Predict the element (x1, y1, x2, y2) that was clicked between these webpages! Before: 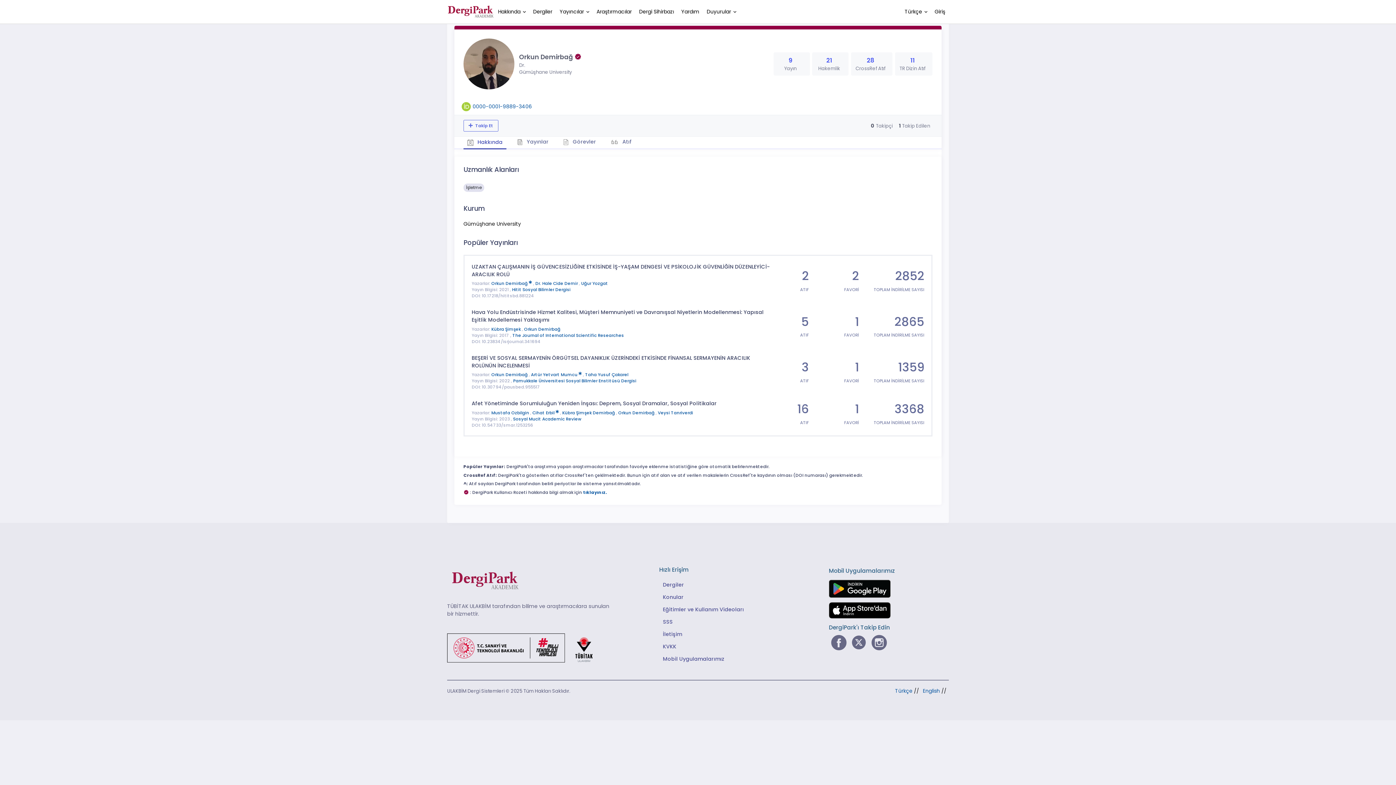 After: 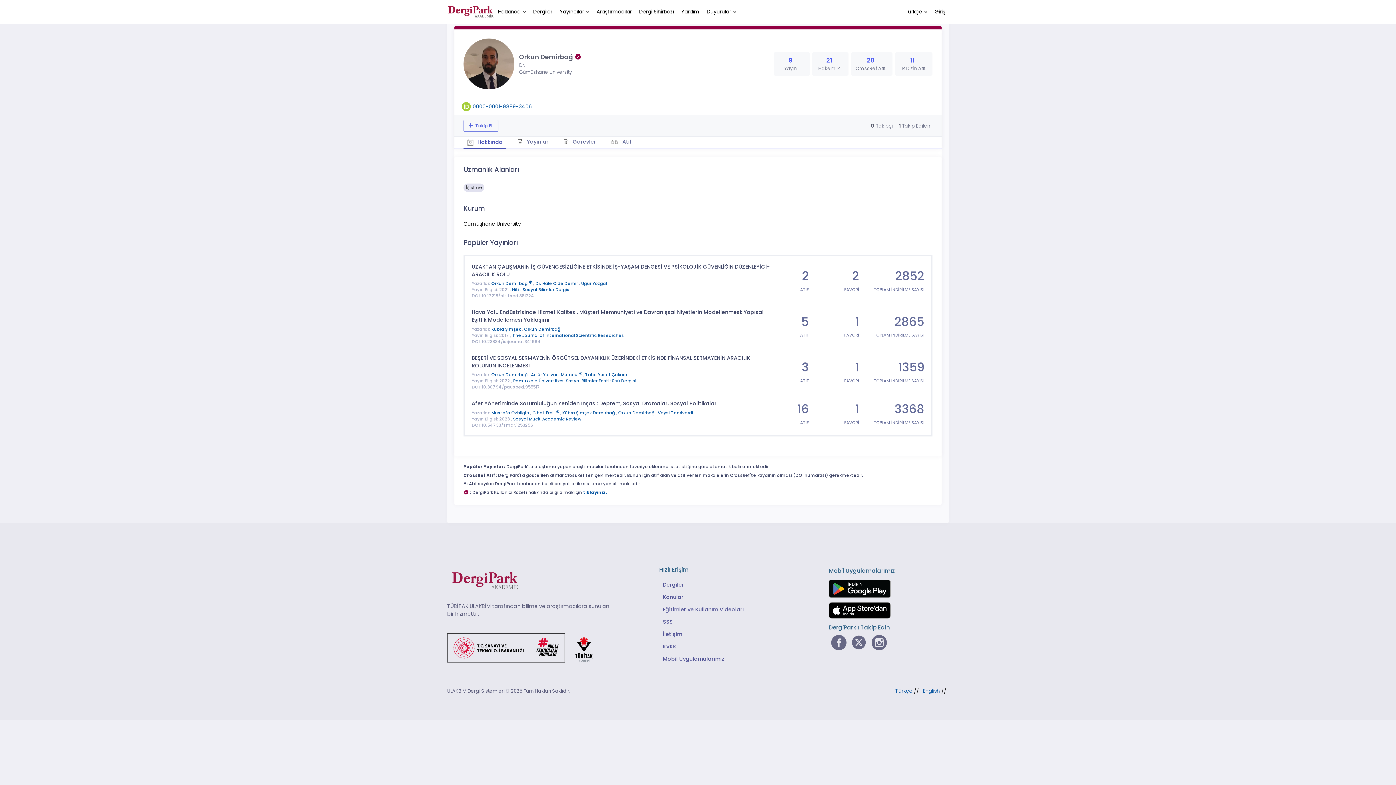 Action: bbox: (618, 410, 655, 415) label: Orkun Demirbağ 